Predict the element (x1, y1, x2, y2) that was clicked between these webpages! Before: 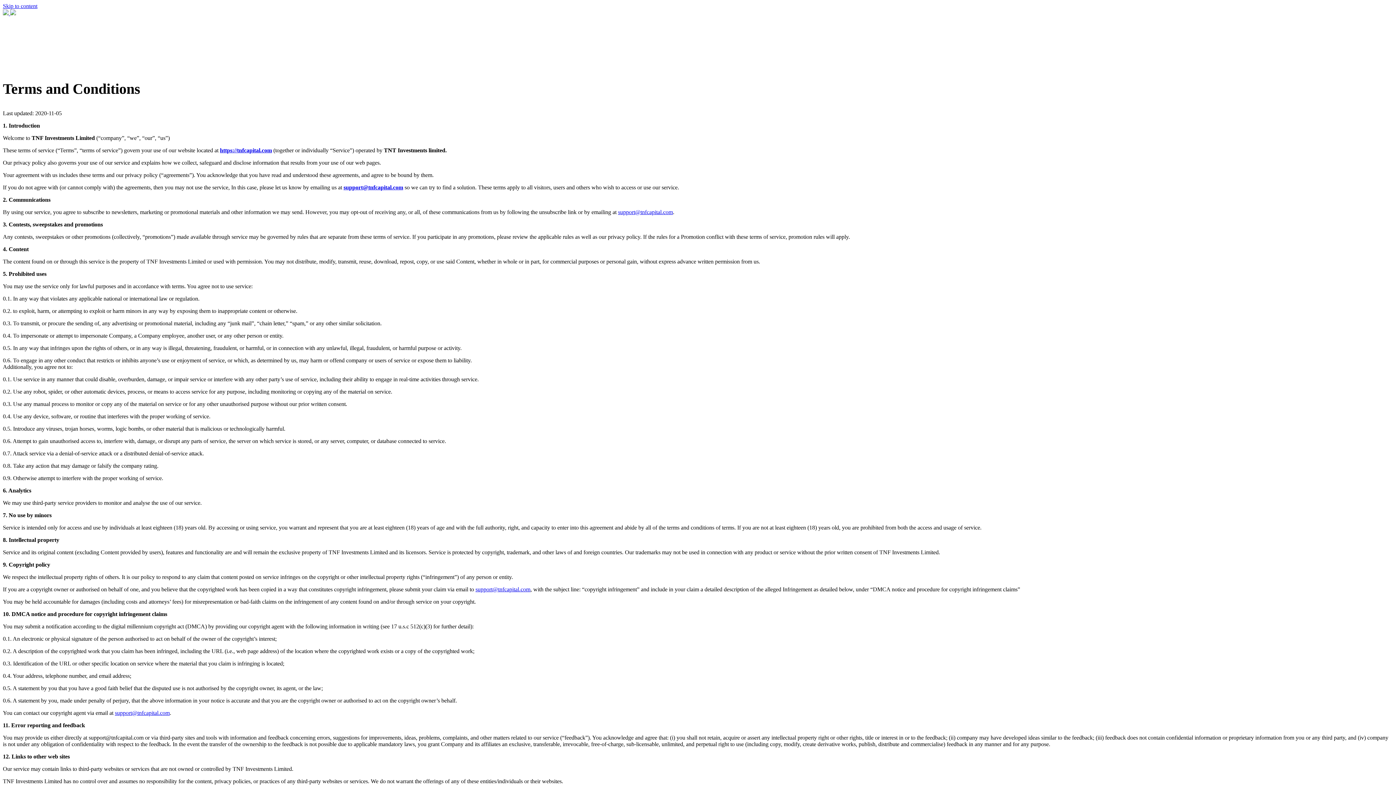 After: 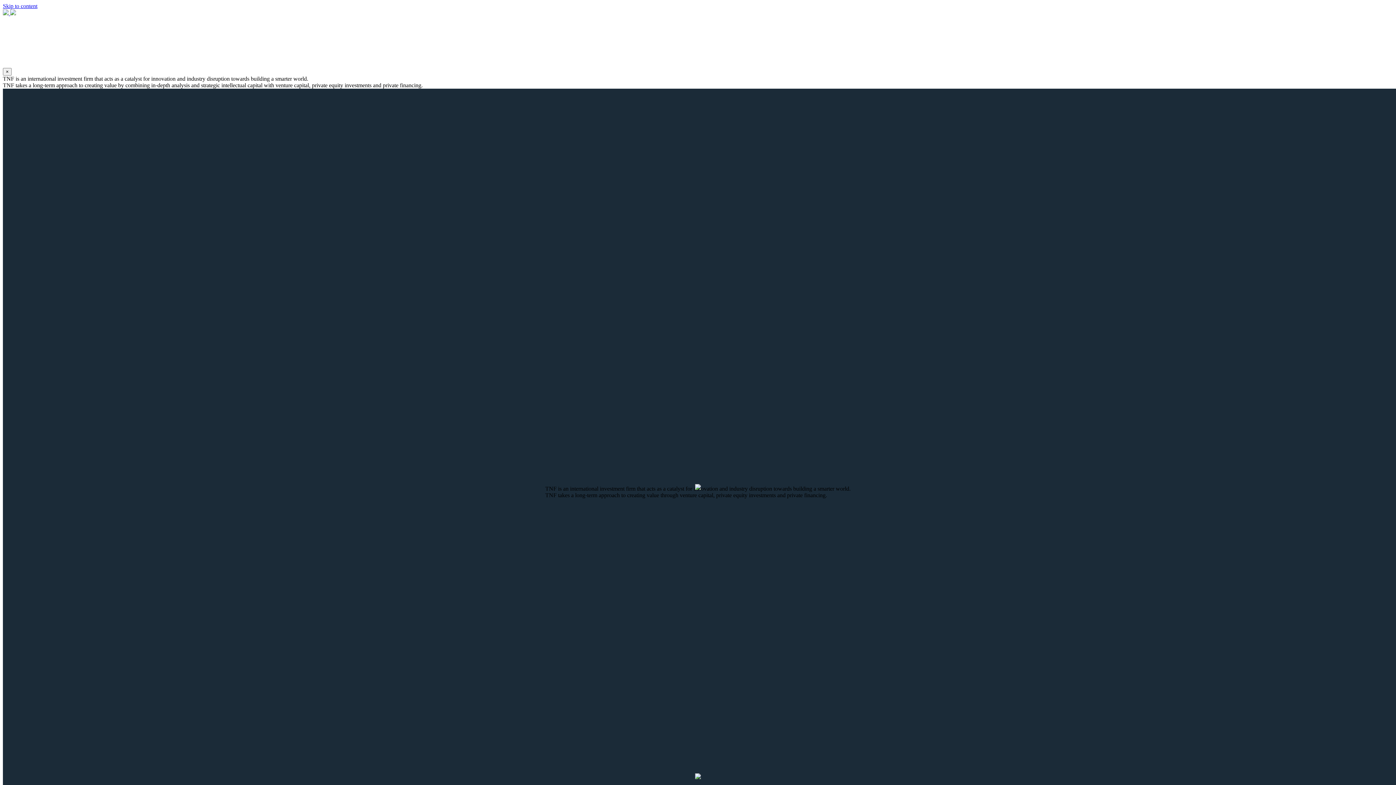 Action: bbox: (220, 147, 272, 153) label: https://tnfcapital.com